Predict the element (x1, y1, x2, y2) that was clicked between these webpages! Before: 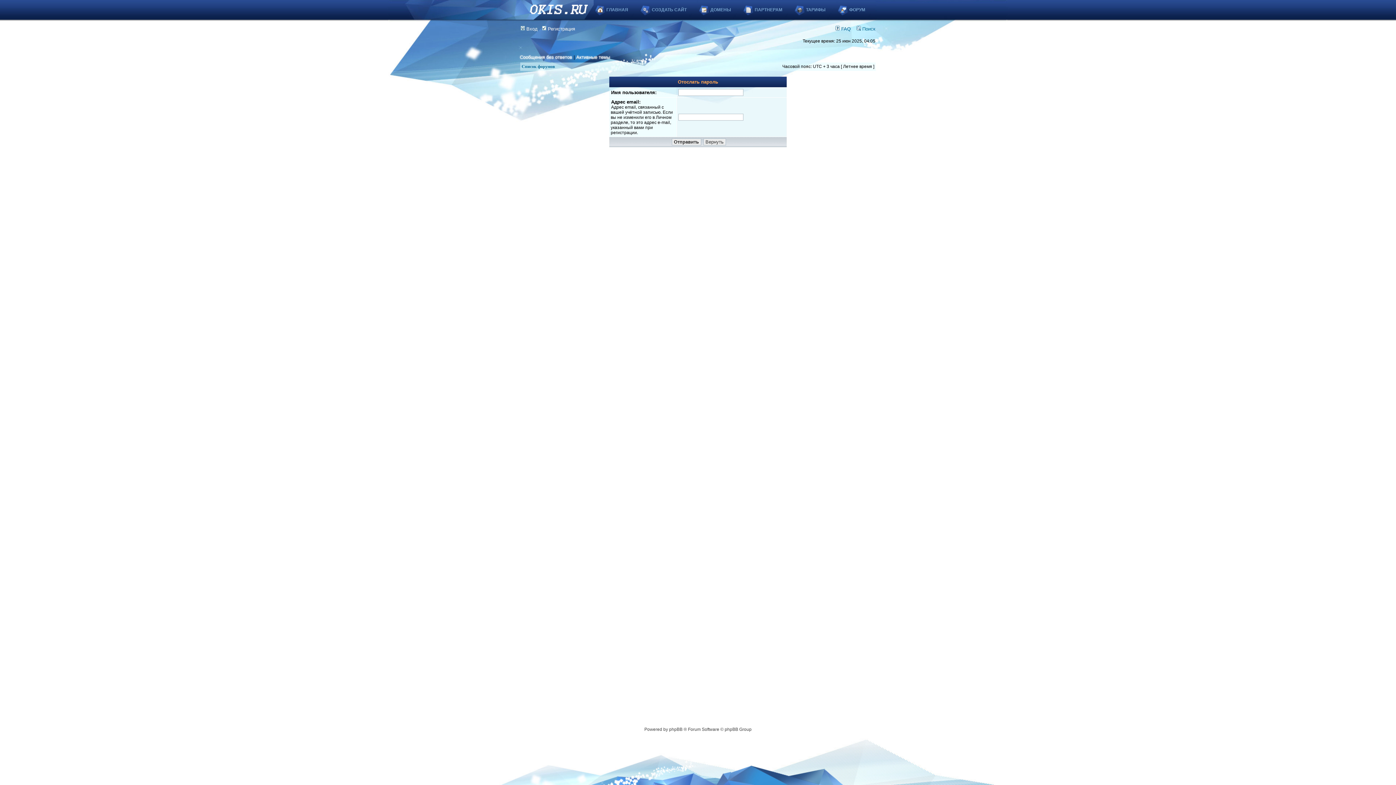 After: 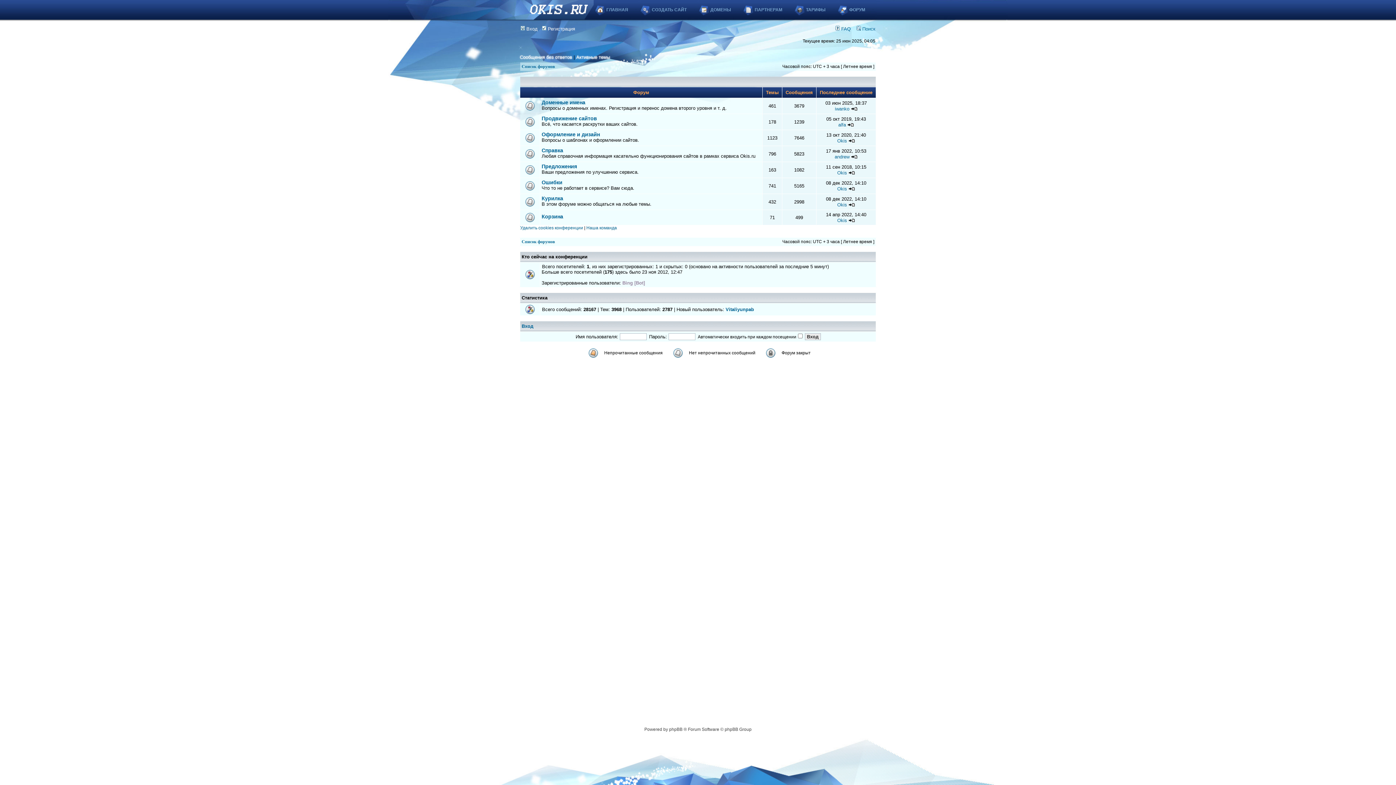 Action: bbox: (521, 64, 554, 69) label: Список форумов